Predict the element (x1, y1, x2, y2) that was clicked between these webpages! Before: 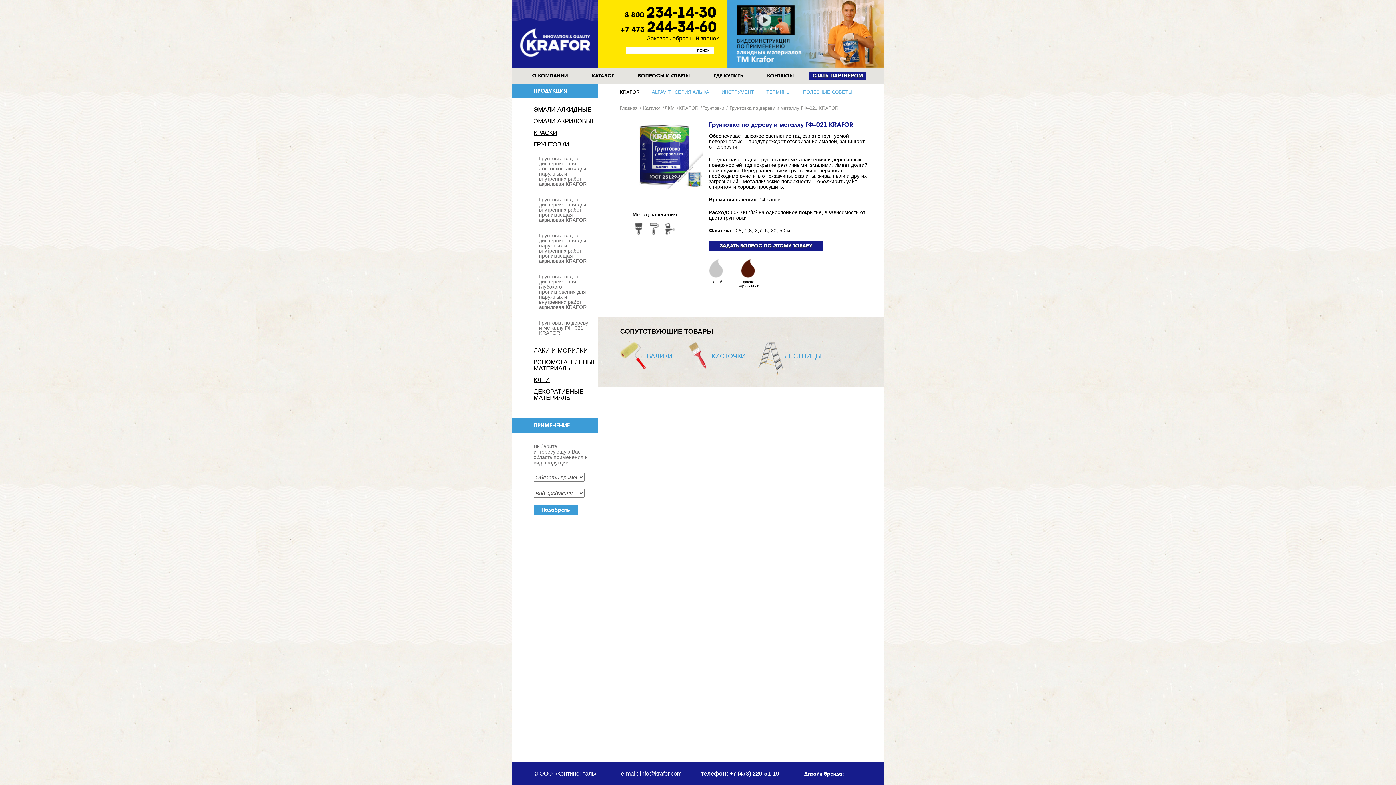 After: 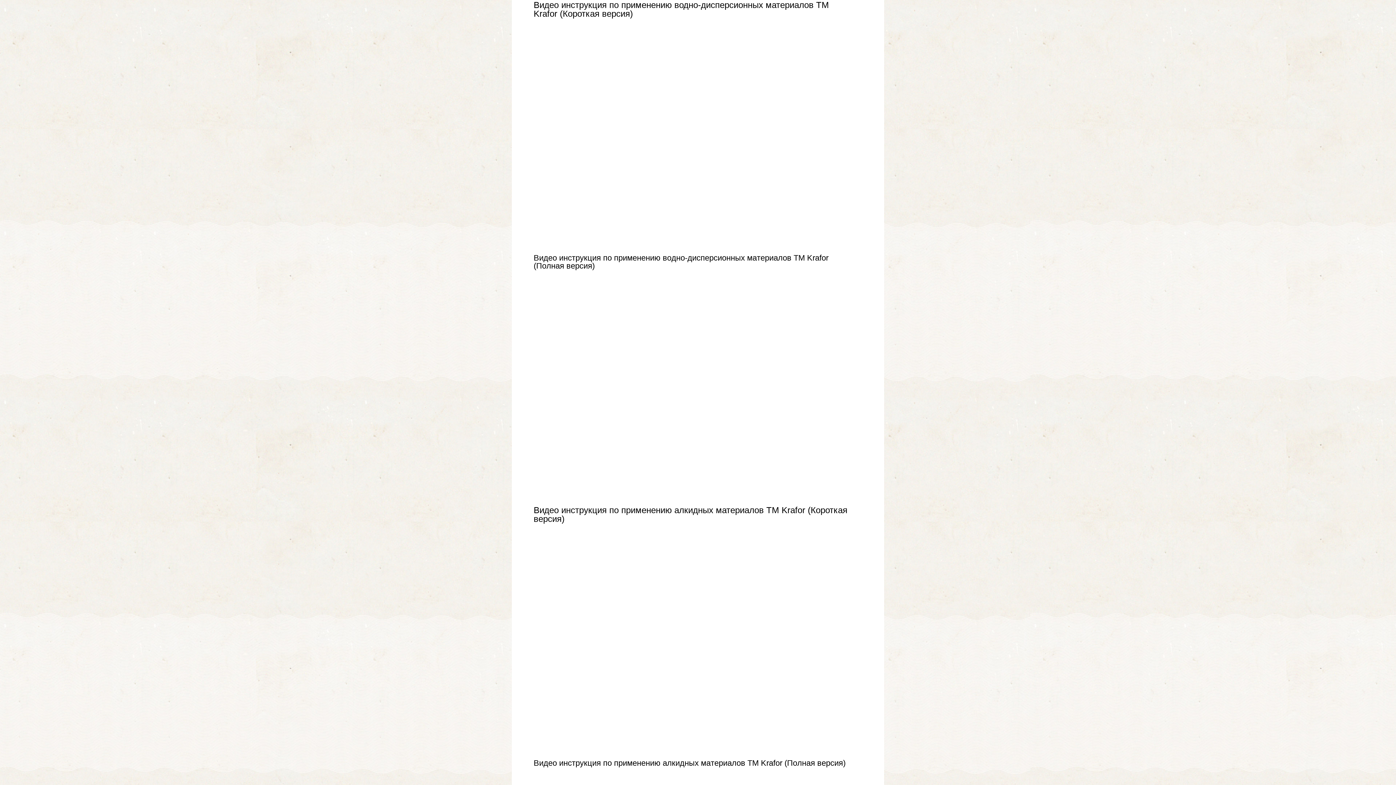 Action: bbox: (726, 62, 883, 68)